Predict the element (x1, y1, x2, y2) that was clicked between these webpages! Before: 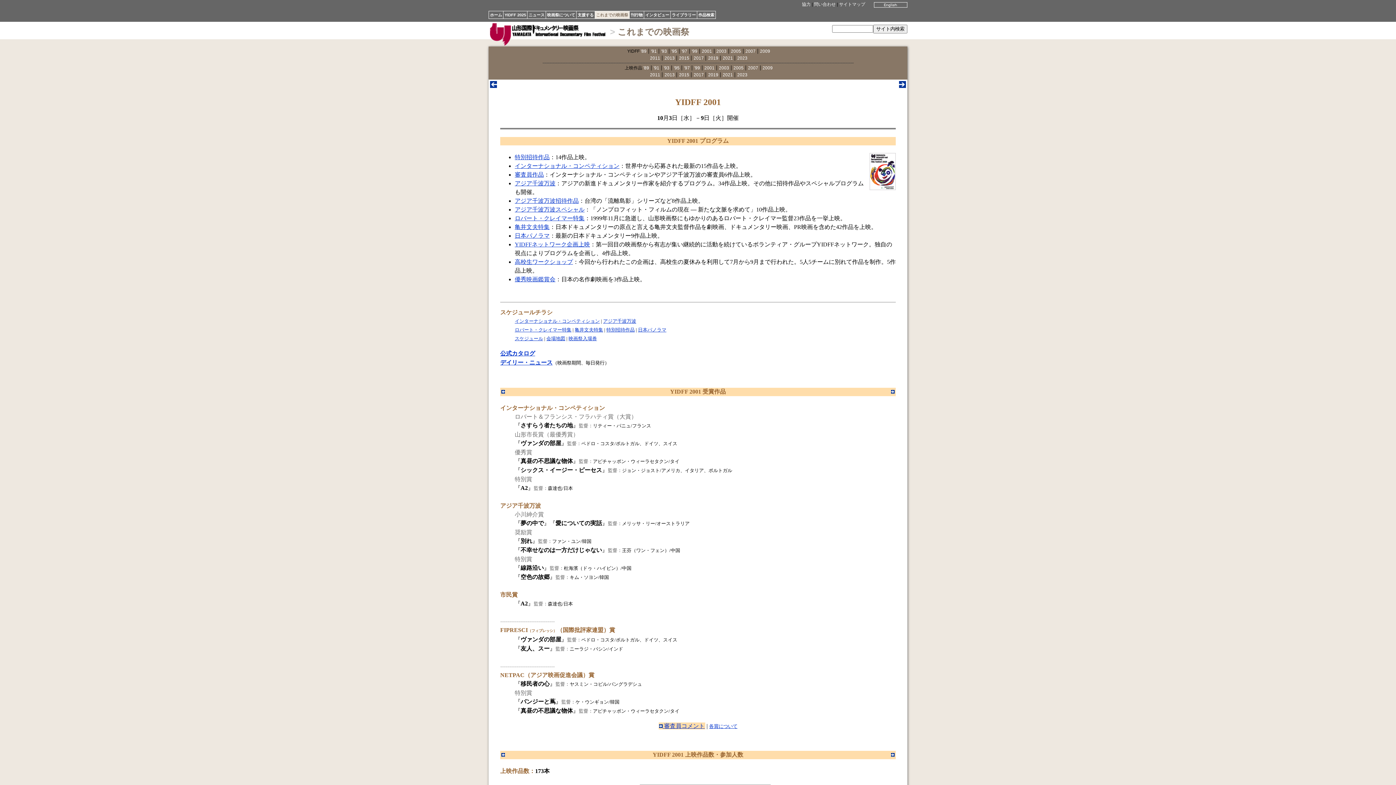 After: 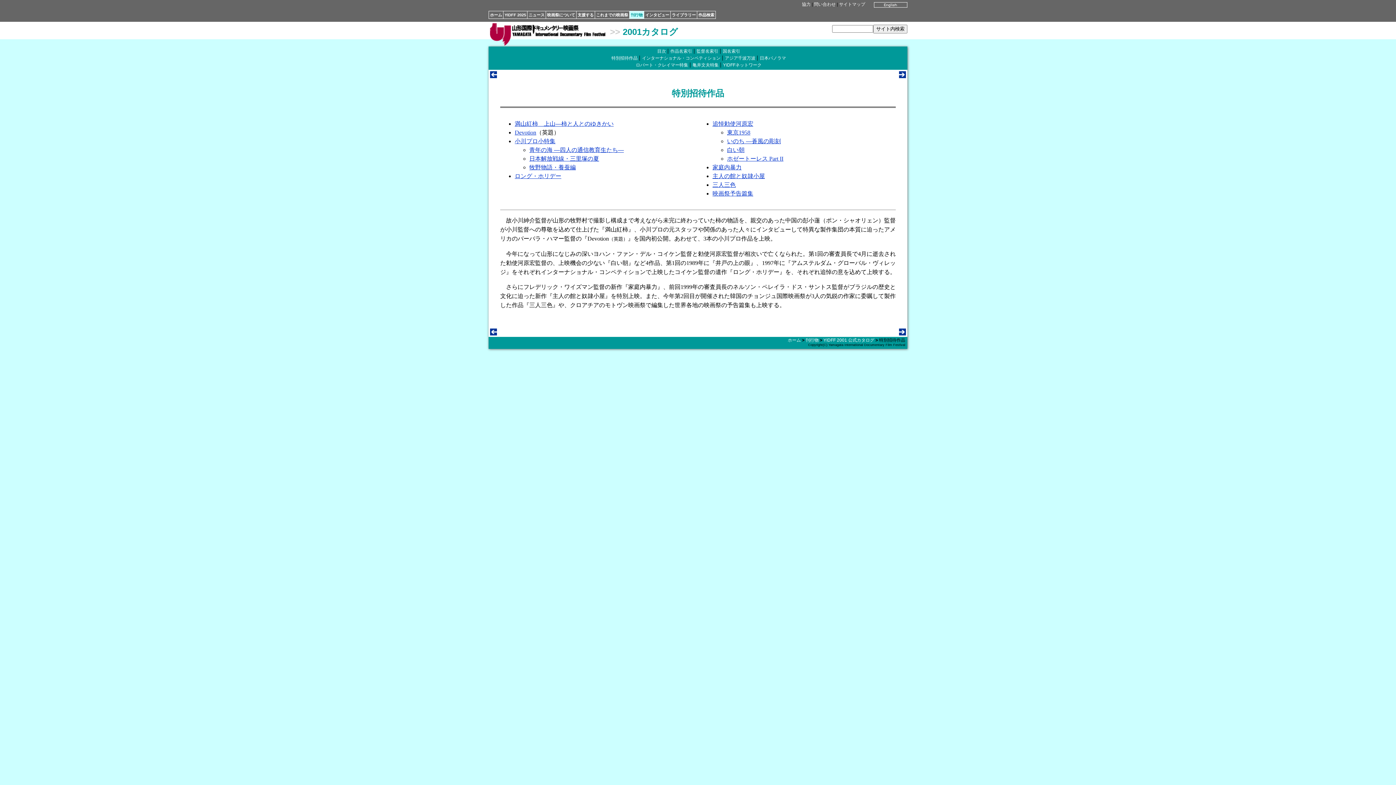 Action: label: 特別招待作品 bbox: (514, 154, 549, 160)